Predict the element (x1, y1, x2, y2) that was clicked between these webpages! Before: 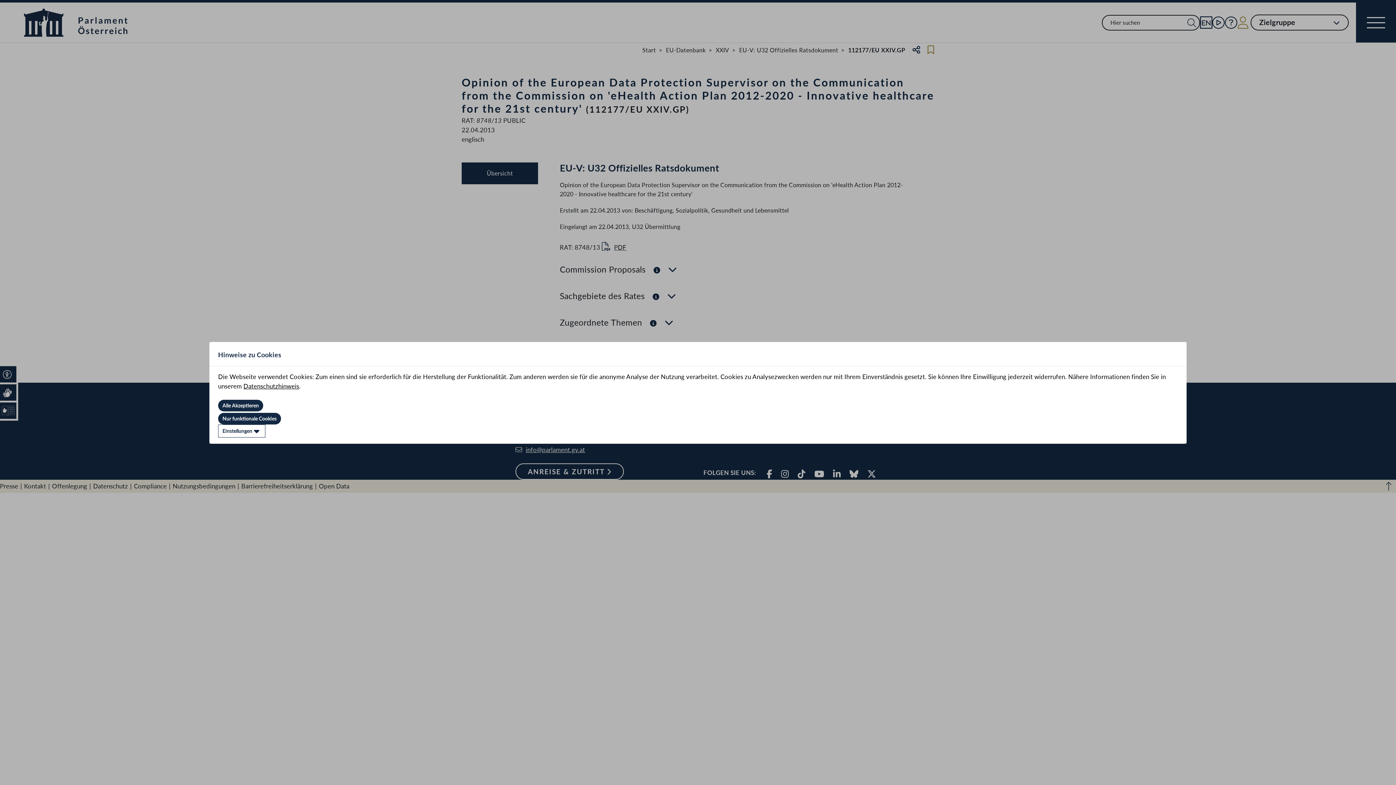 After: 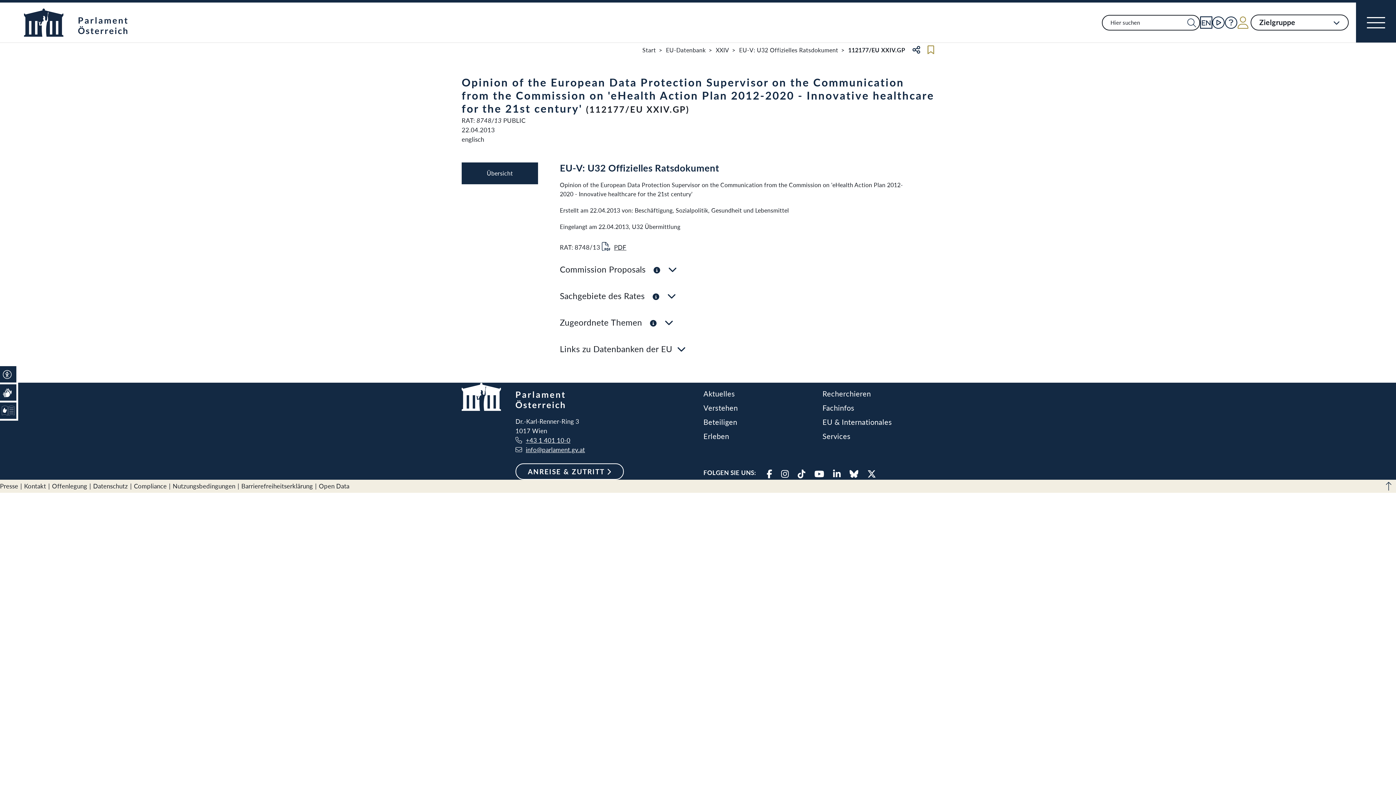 Action: bbox: (218, 413, 281, 424) label: Nur funktionale Cookies